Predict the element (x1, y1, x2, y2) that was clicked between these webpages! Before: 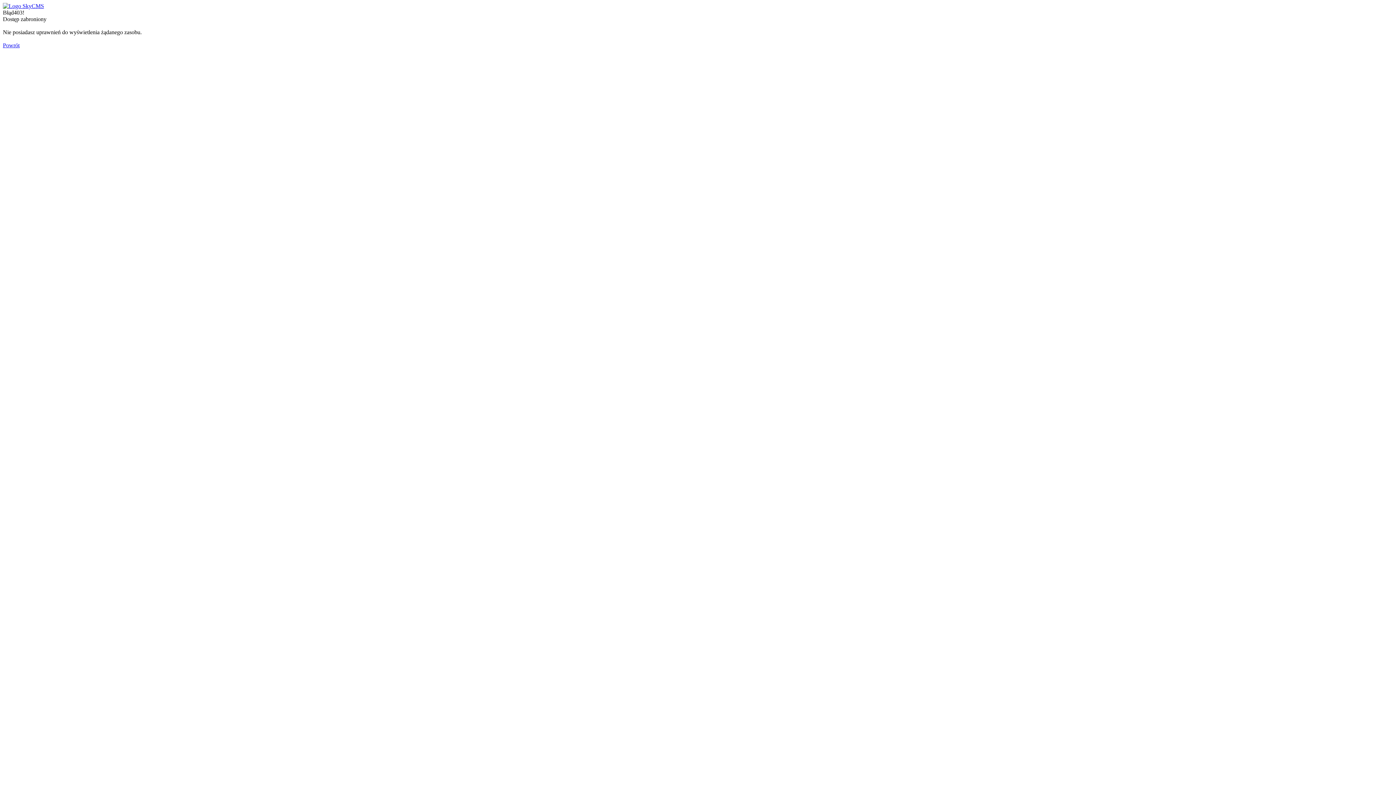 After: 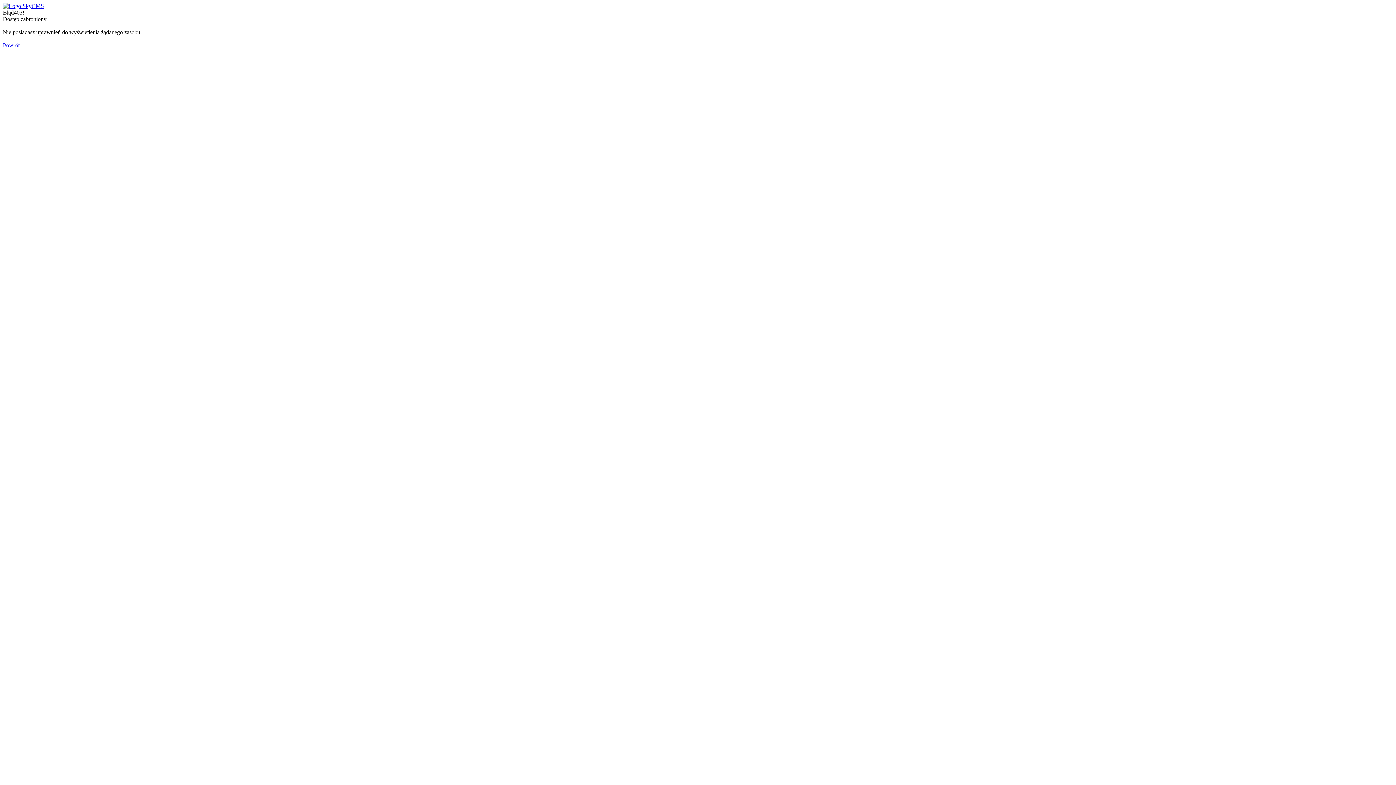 Action: bbox: (2, 2, 44, 9)